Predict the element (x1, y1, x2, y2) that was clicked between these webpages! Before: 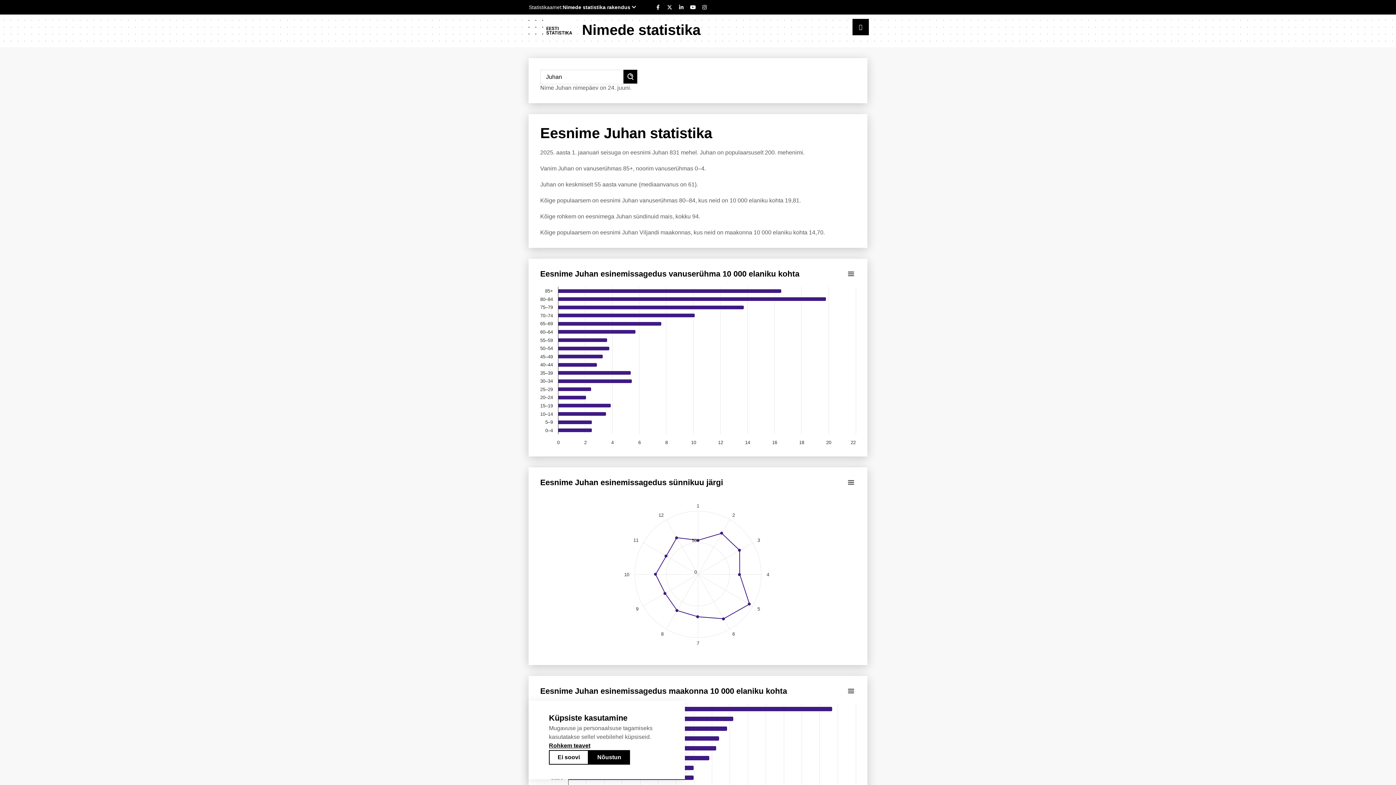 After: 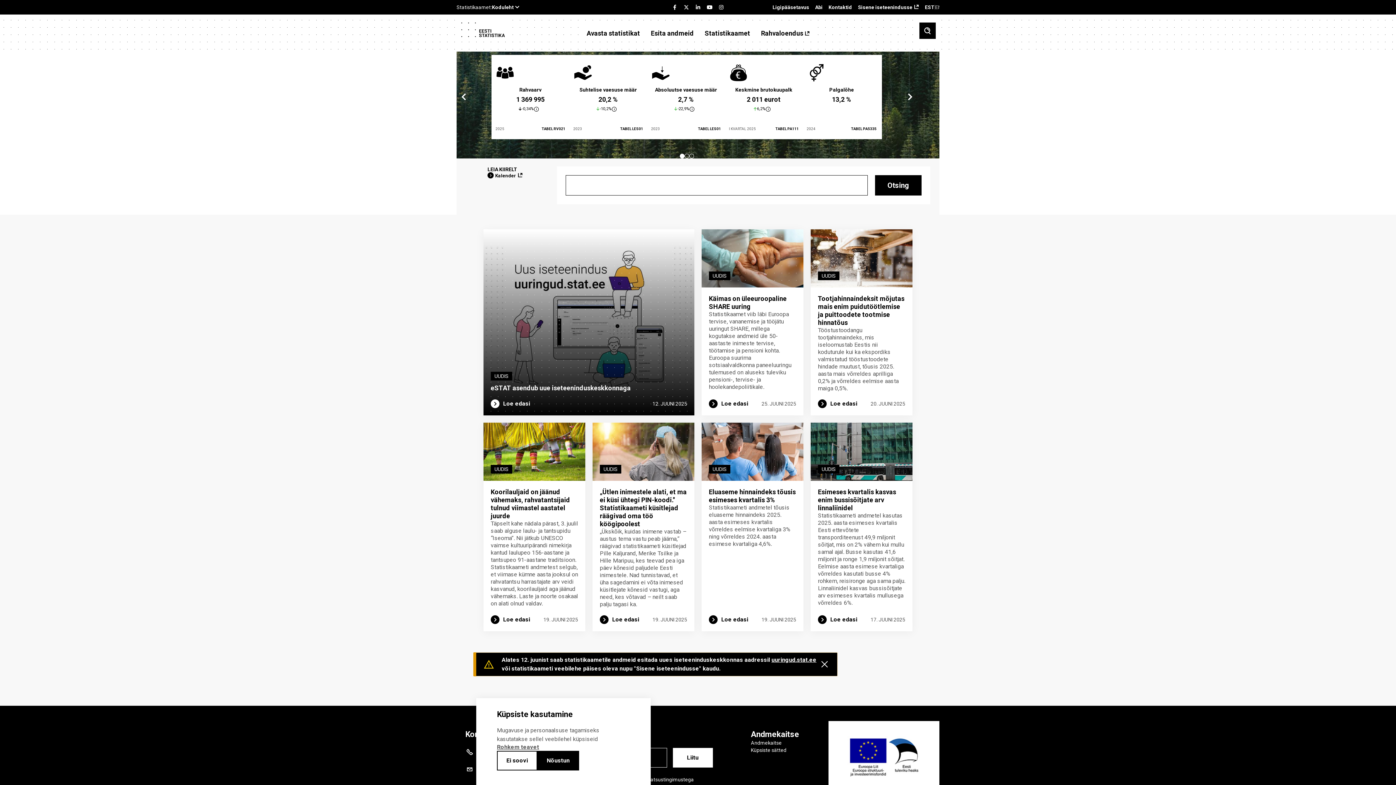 Action: bbox: (524, 16, 575, 43)